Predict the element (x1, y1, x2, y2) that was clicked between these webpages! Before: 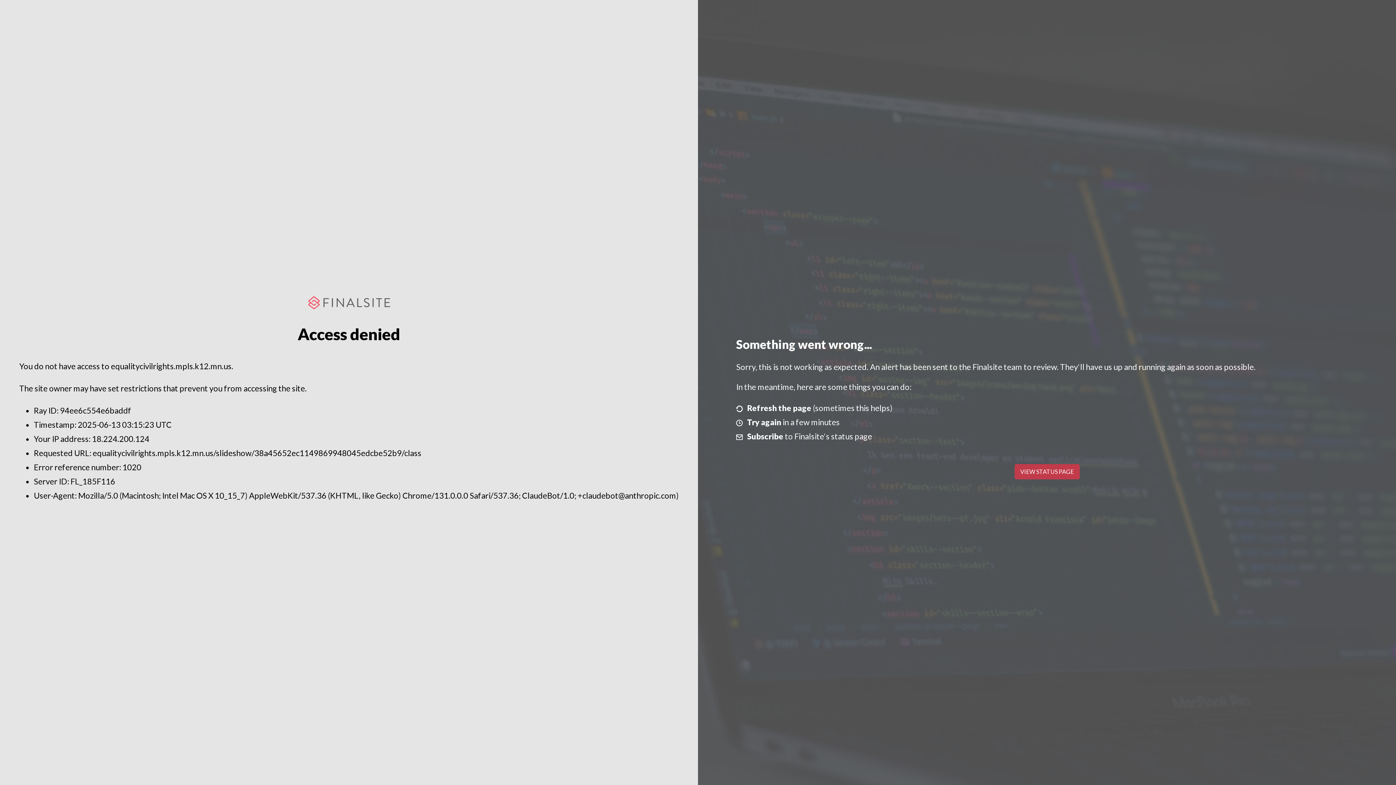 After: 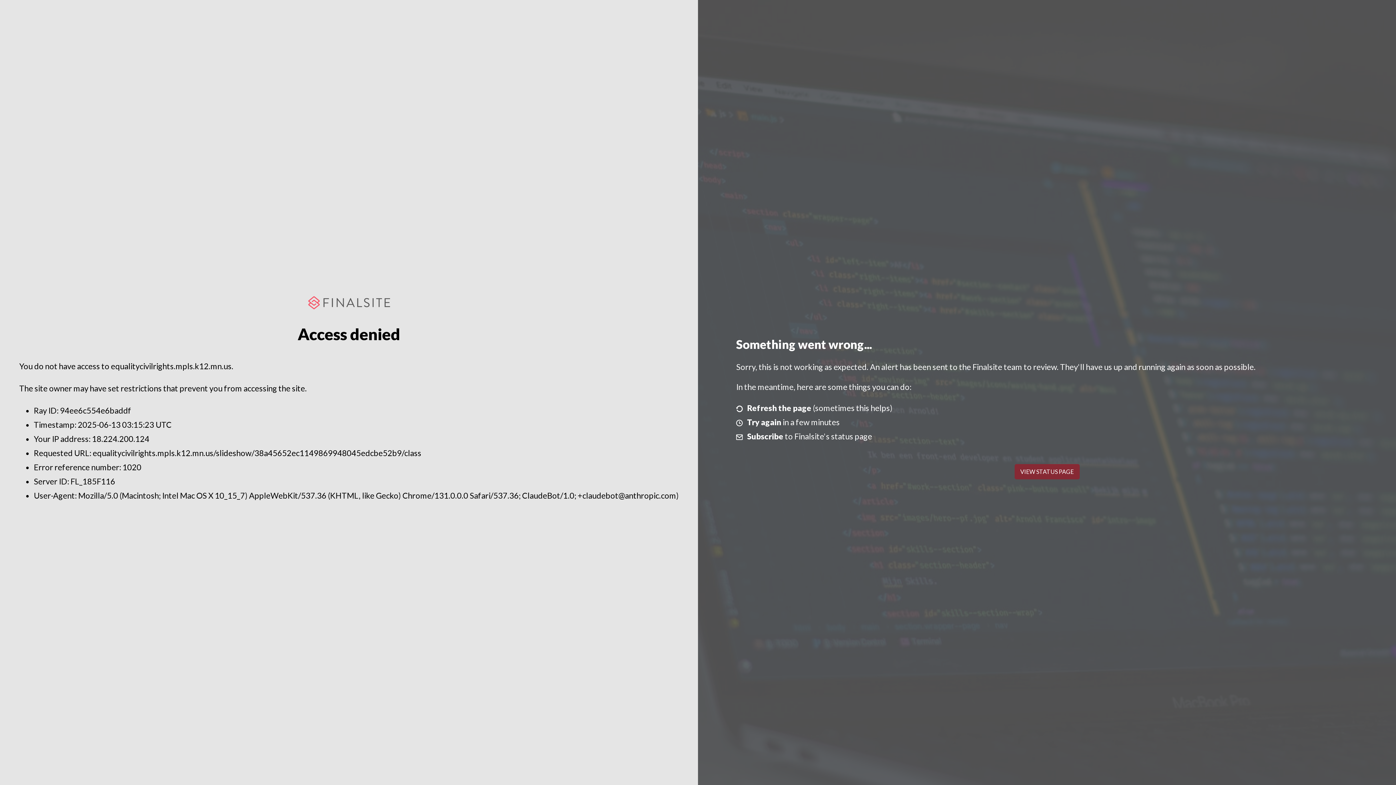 Action: bbox: (1014, 464, 1079, 479) label: VIEW STATUS PAGE